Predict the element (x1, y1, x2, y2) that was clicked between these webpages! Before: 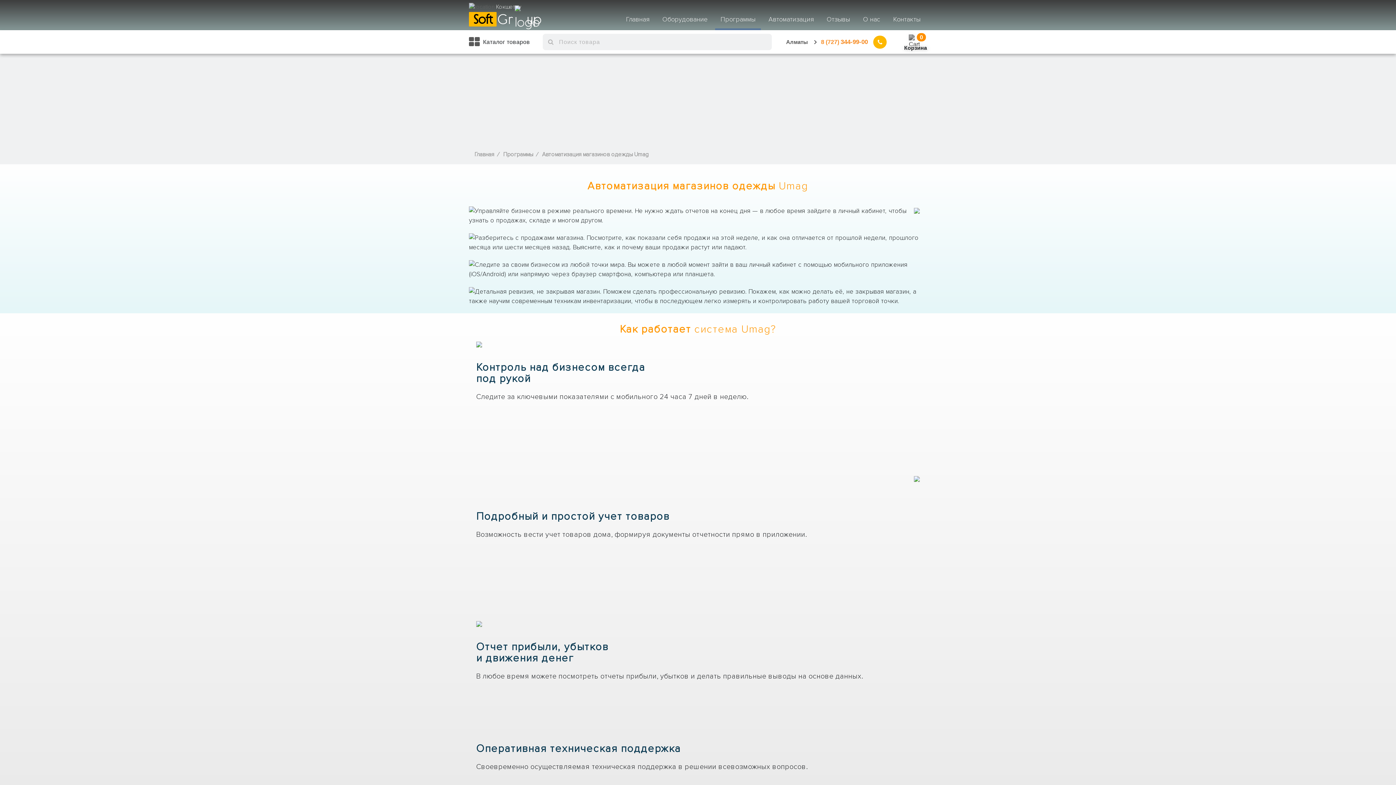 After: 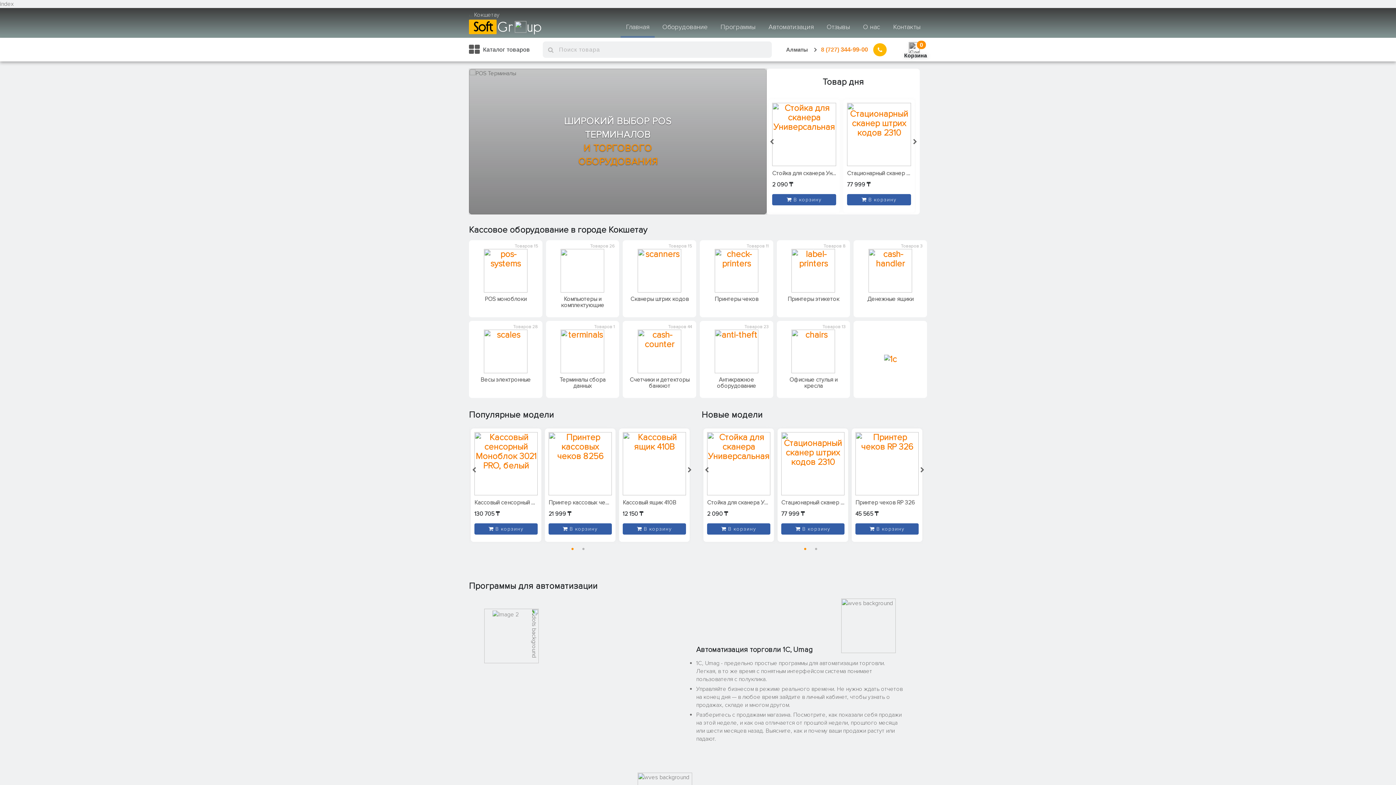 Action: label: Главная bbox: (620, 11, 654, 26)